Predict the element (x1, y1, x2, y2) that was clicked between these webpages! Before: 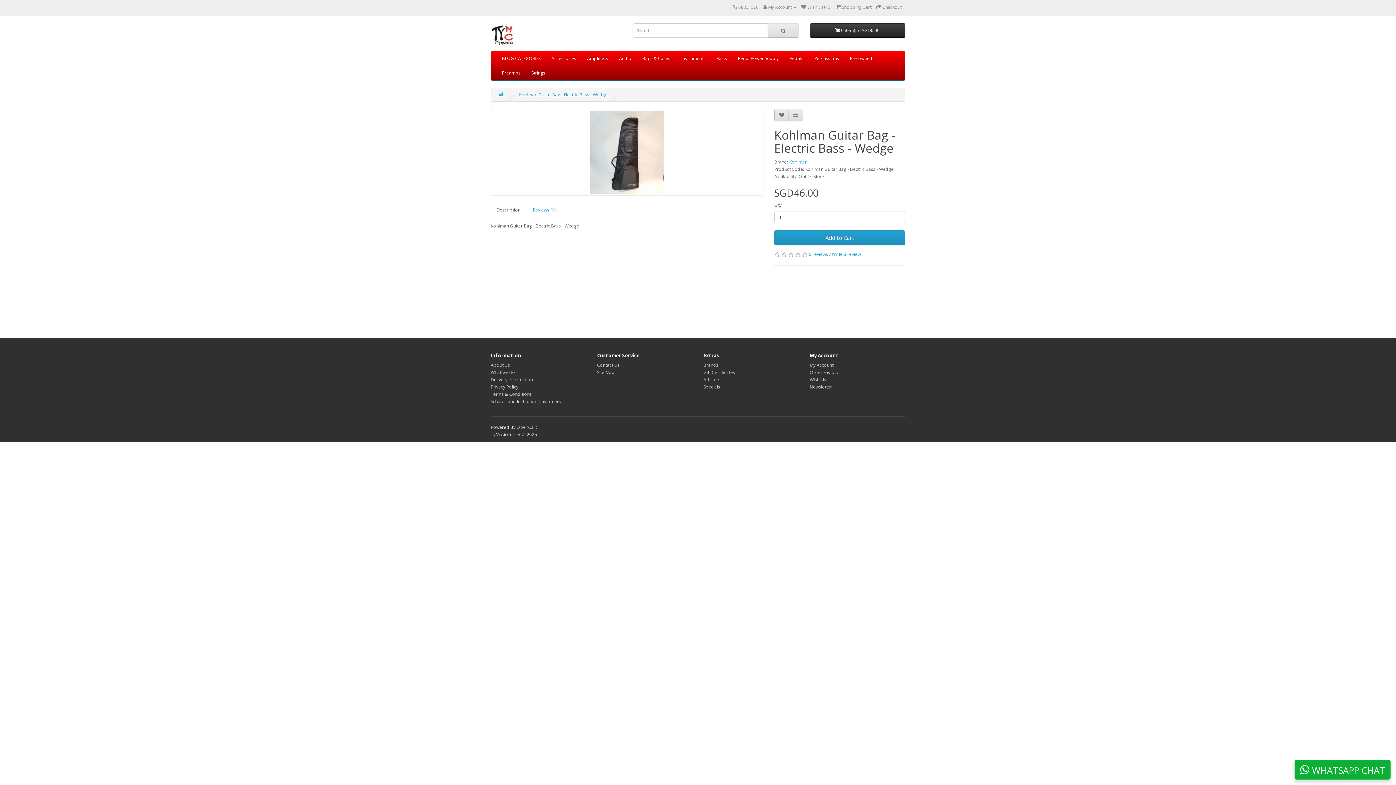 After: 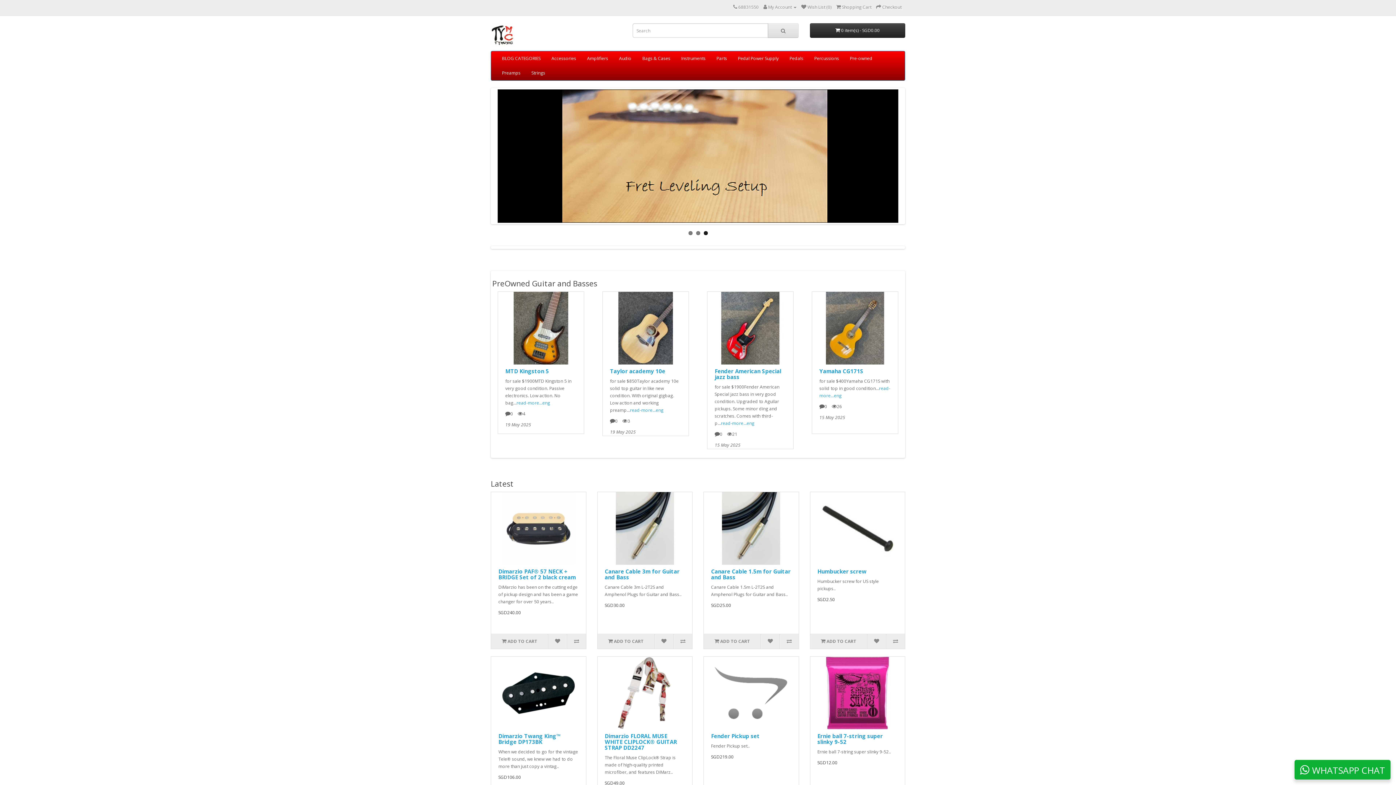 Action: bbox: (490, 23, 621, 47)